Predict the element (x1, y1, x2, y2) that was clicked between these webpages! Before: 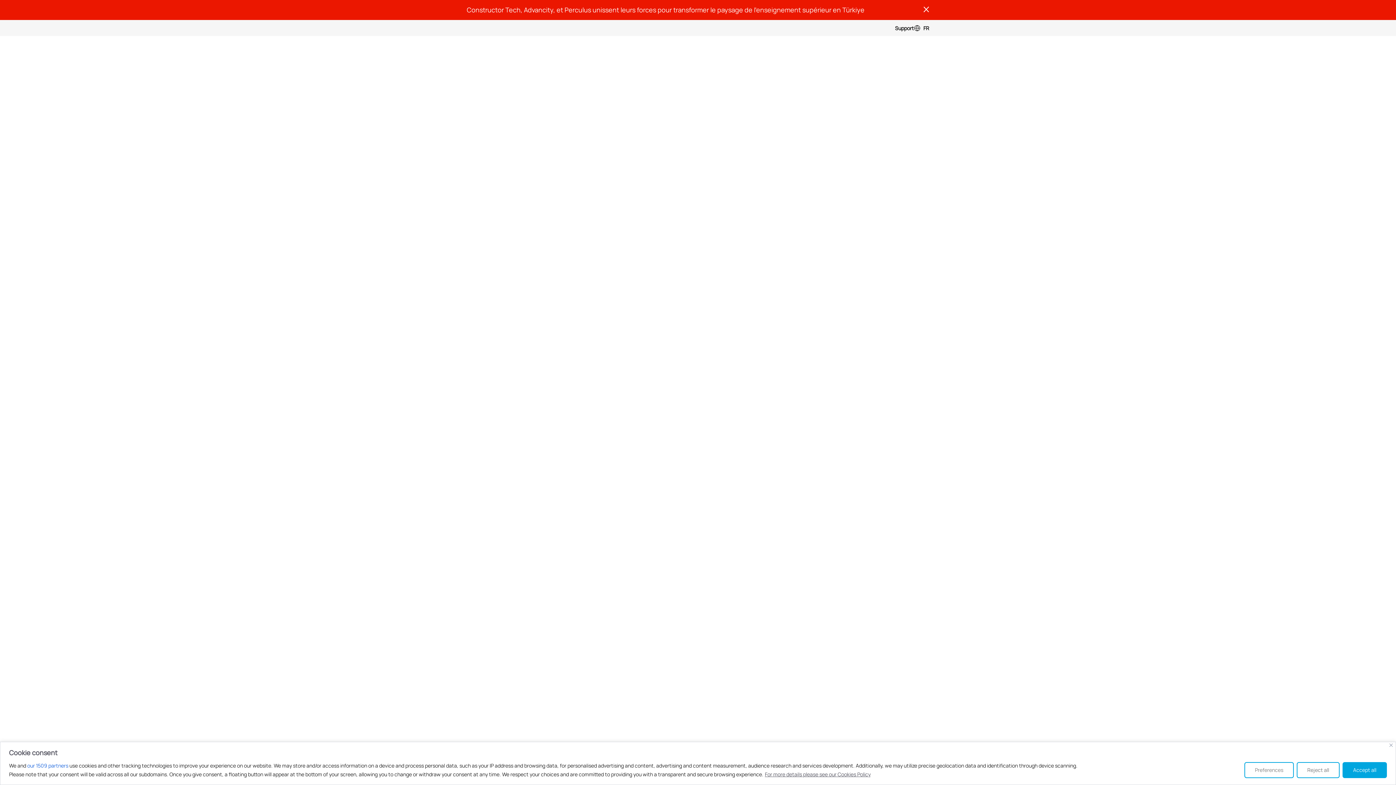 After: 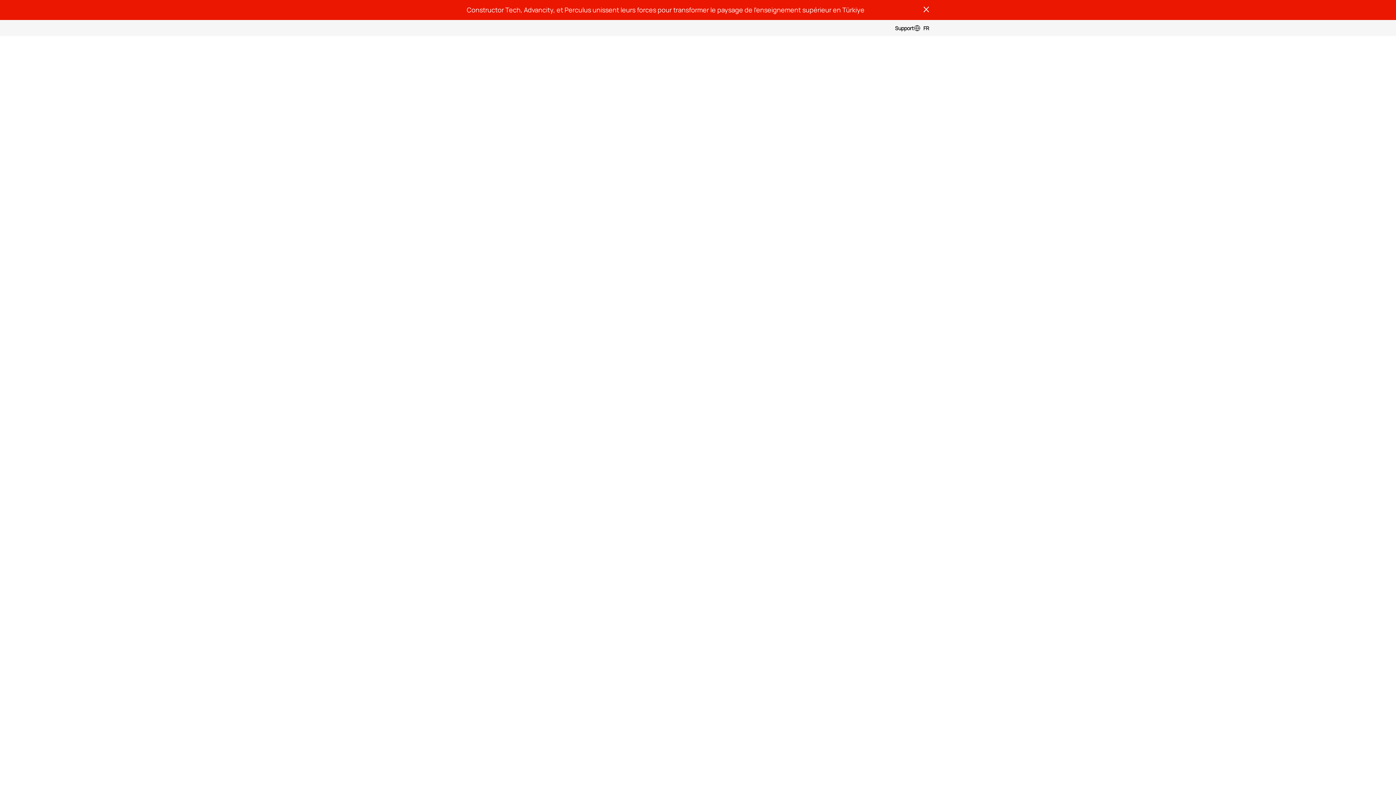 Action: bbox: (1389, 744, 1393, 747) label: Close